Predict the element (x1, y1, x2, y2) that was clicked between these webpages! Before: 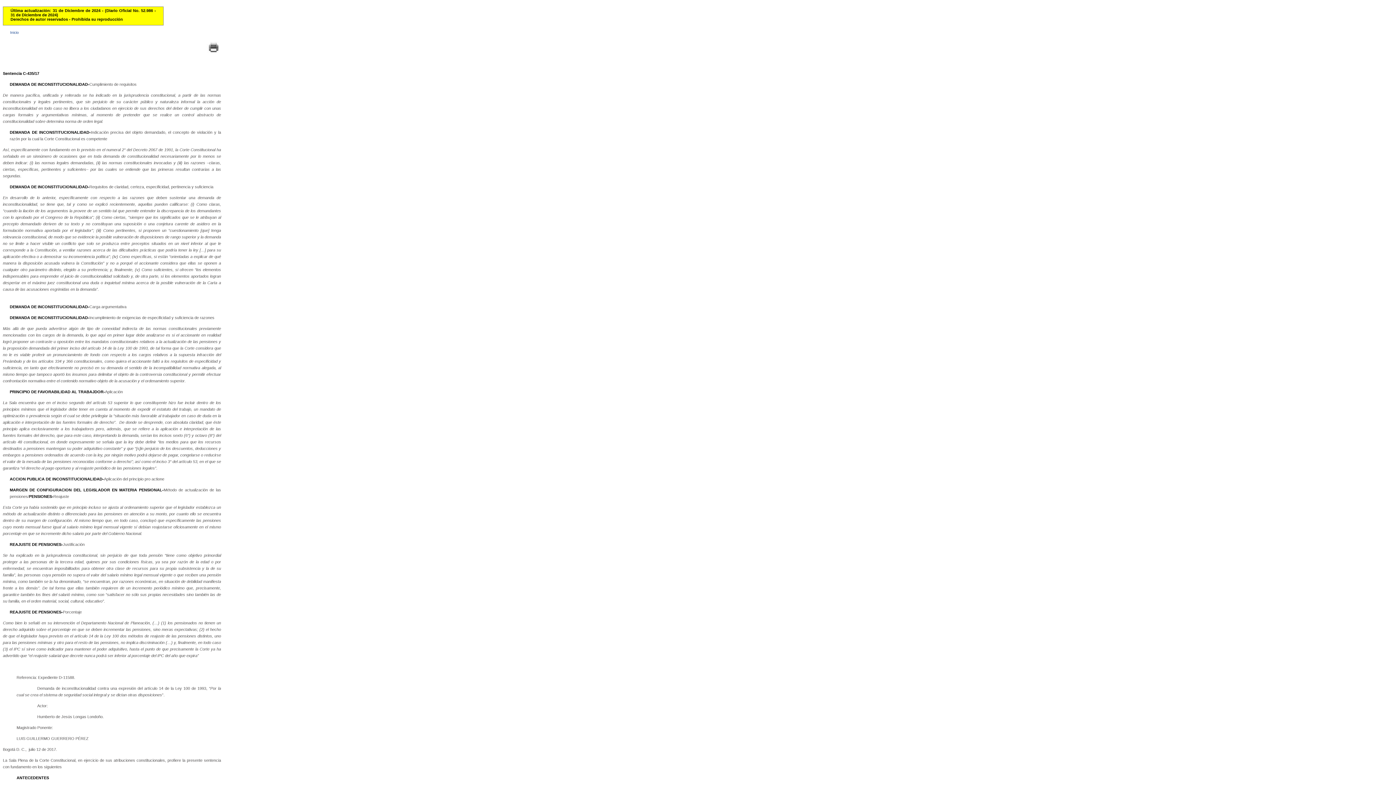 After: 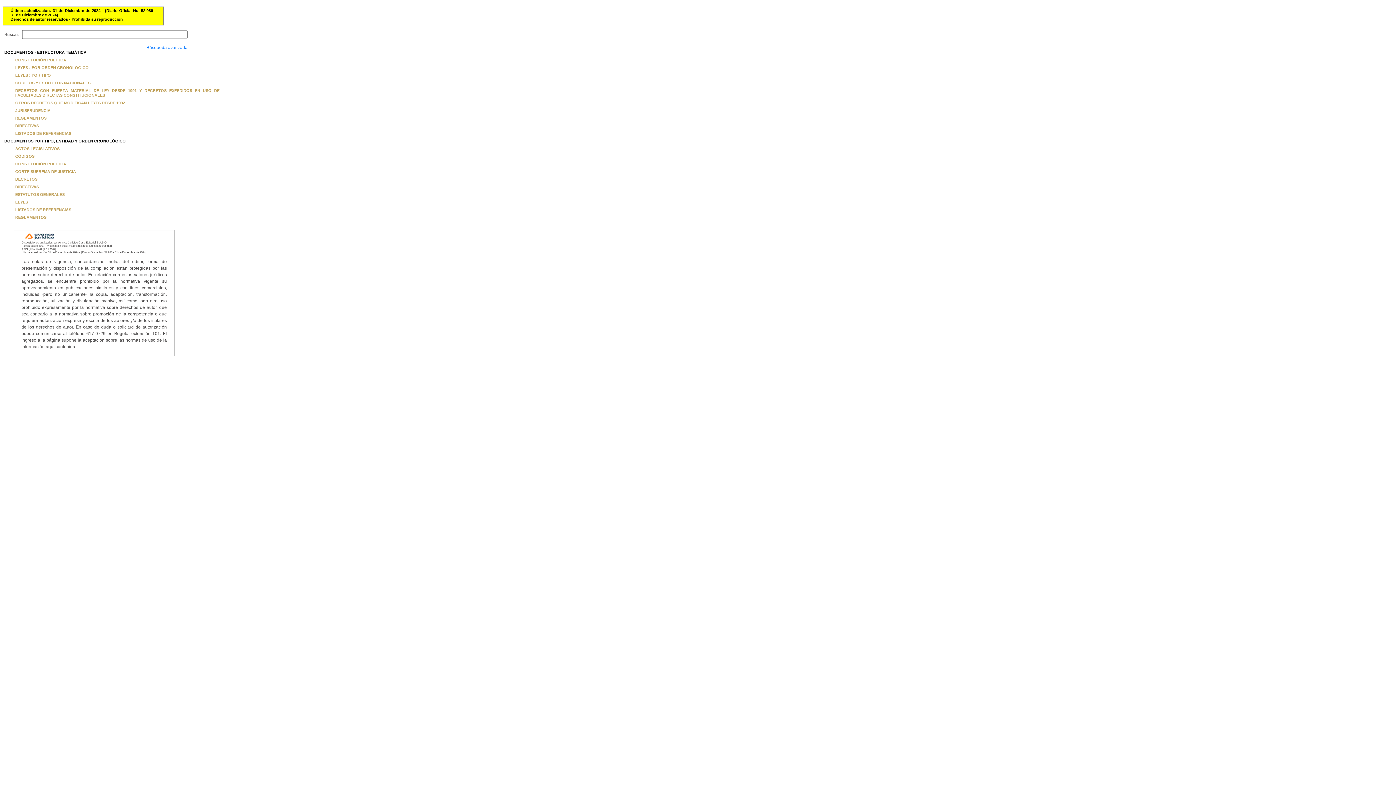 Action: label: Inicio bbox: (2, 29, 235, 34)